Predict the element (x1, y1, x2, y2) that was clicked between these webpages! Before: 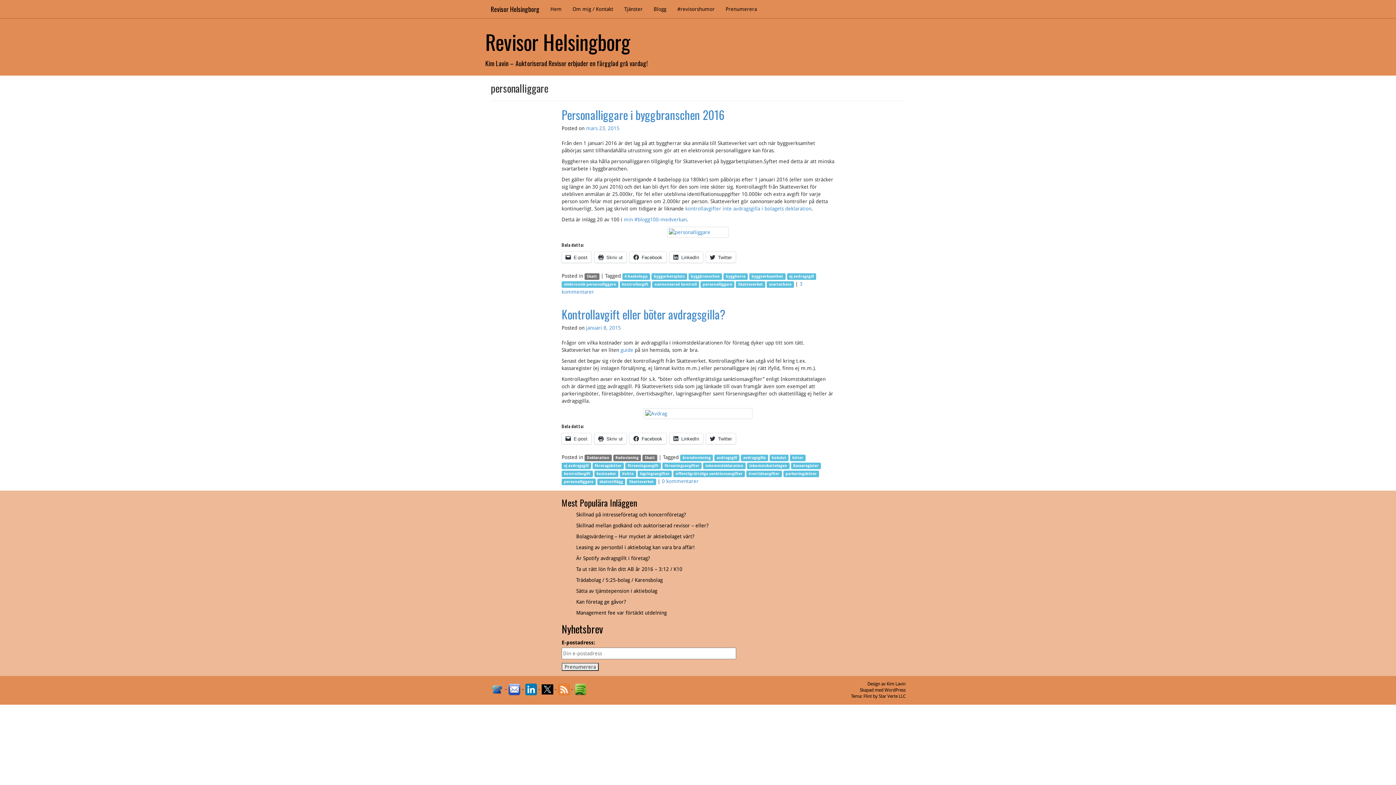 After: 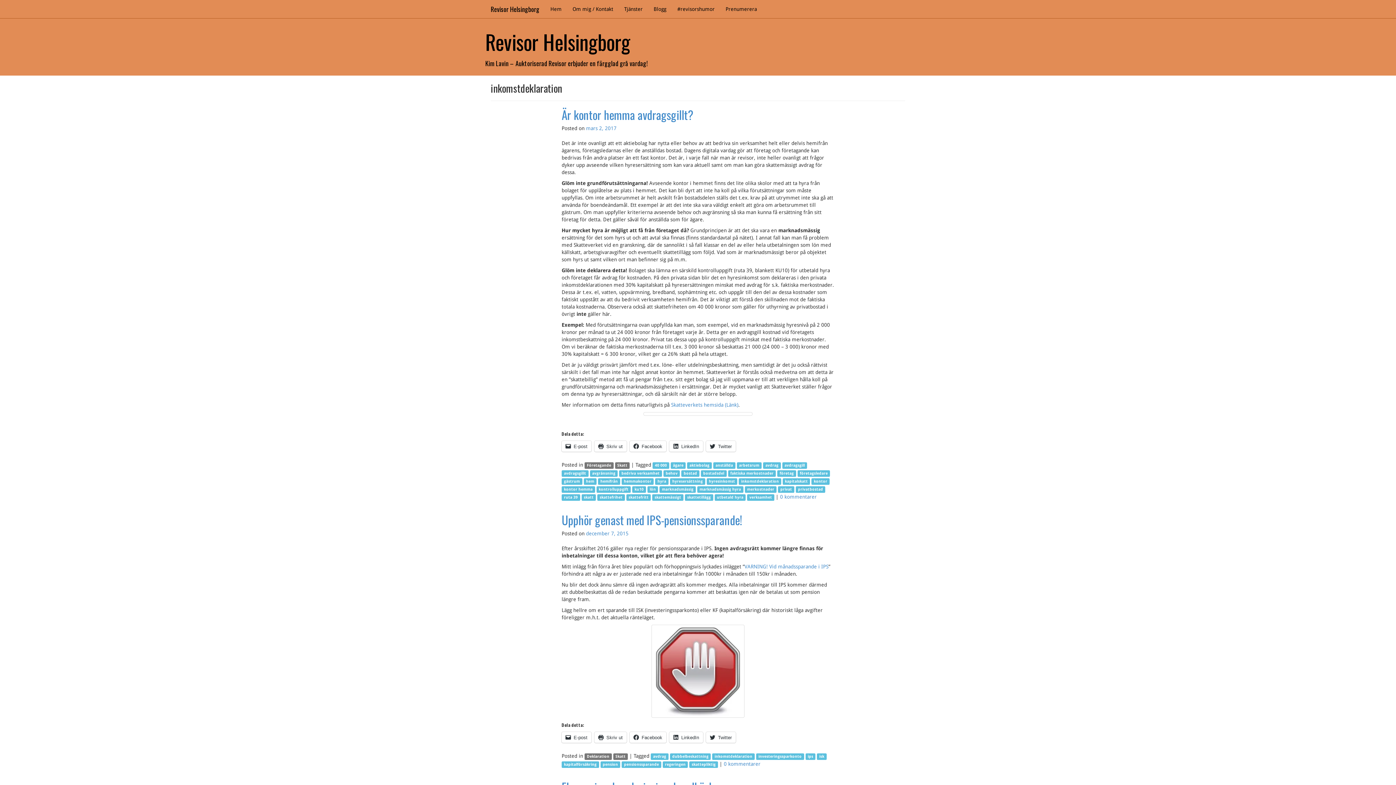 Action: bbox: (703, 462, 745, 469) label: inkomstdeklaration